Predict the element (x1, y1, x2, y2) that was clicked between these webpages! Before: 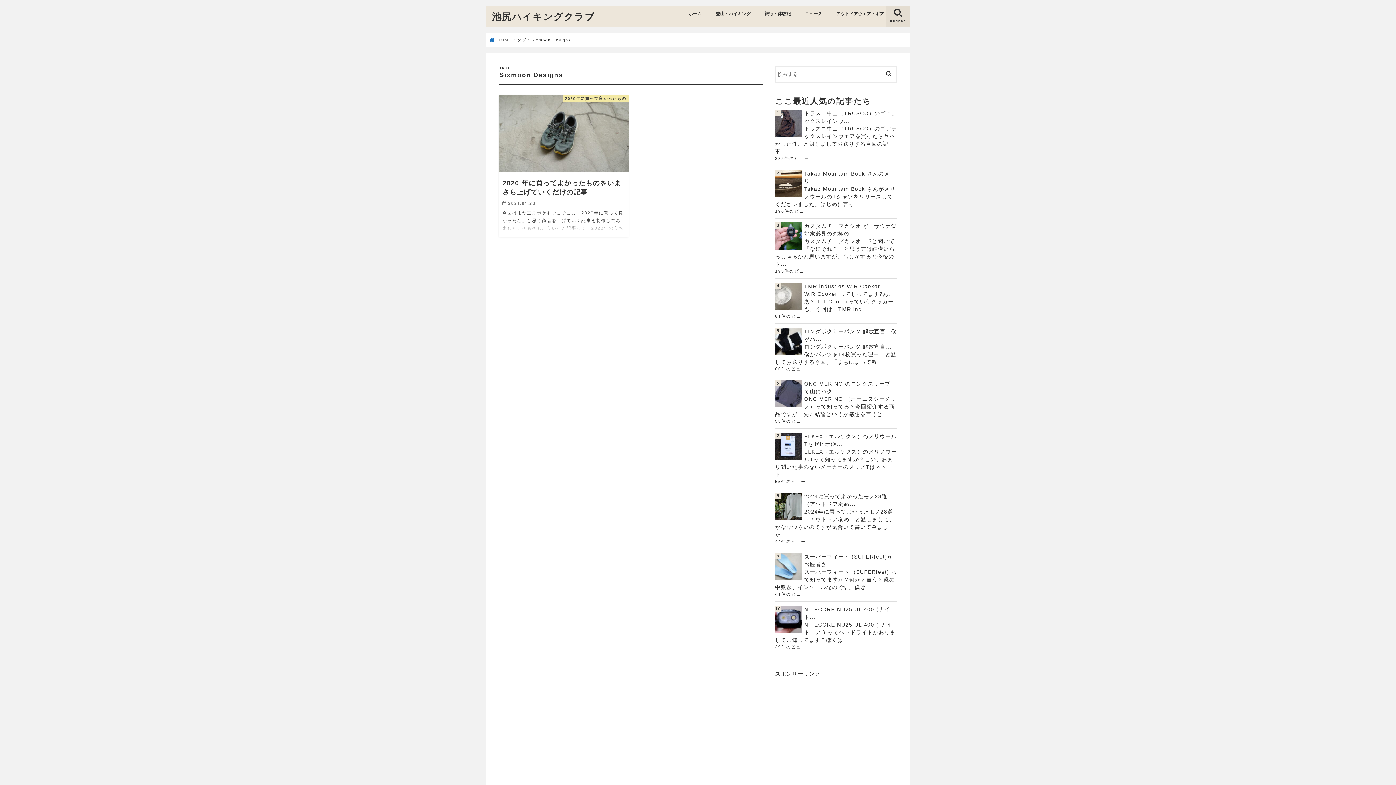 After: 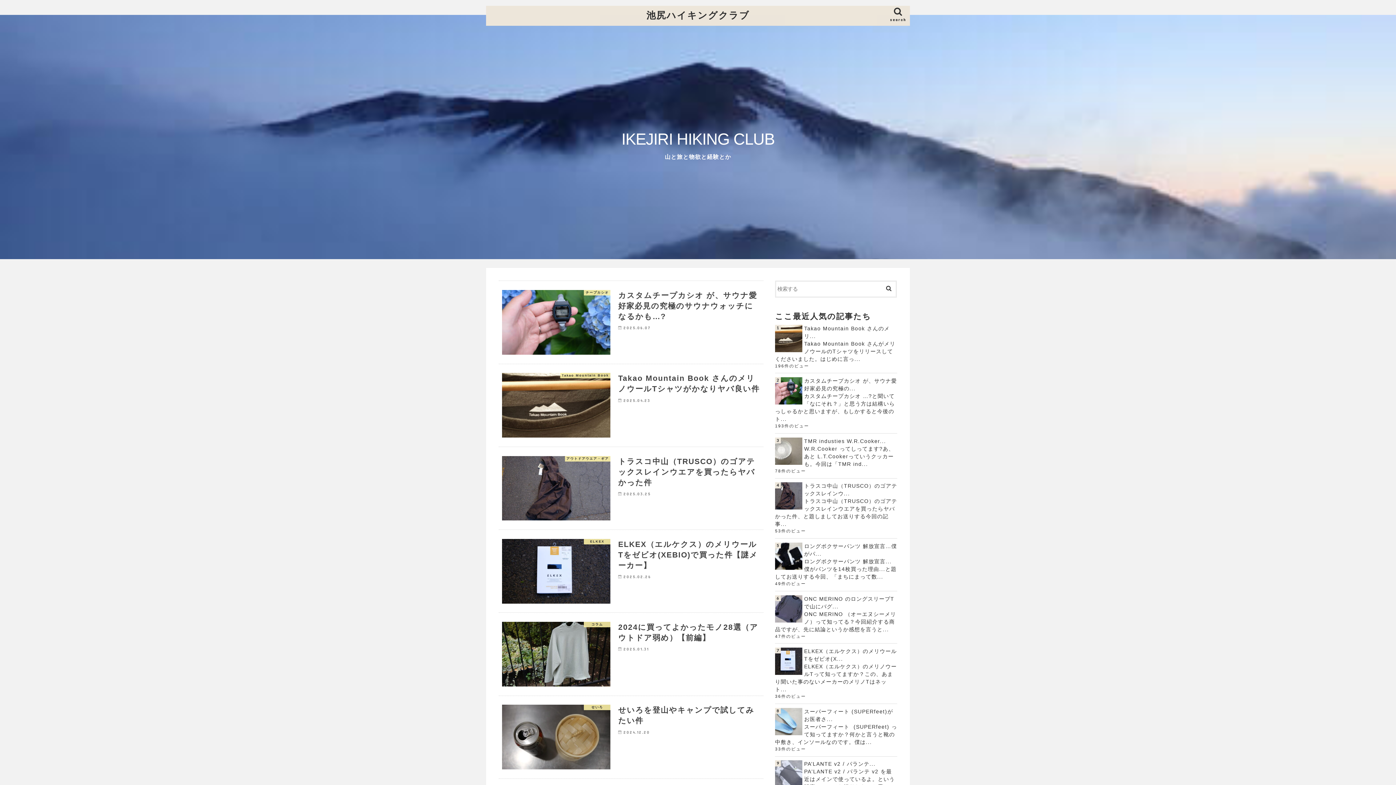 Action: label: ホーム bbox: (681, 5, 708, 21)